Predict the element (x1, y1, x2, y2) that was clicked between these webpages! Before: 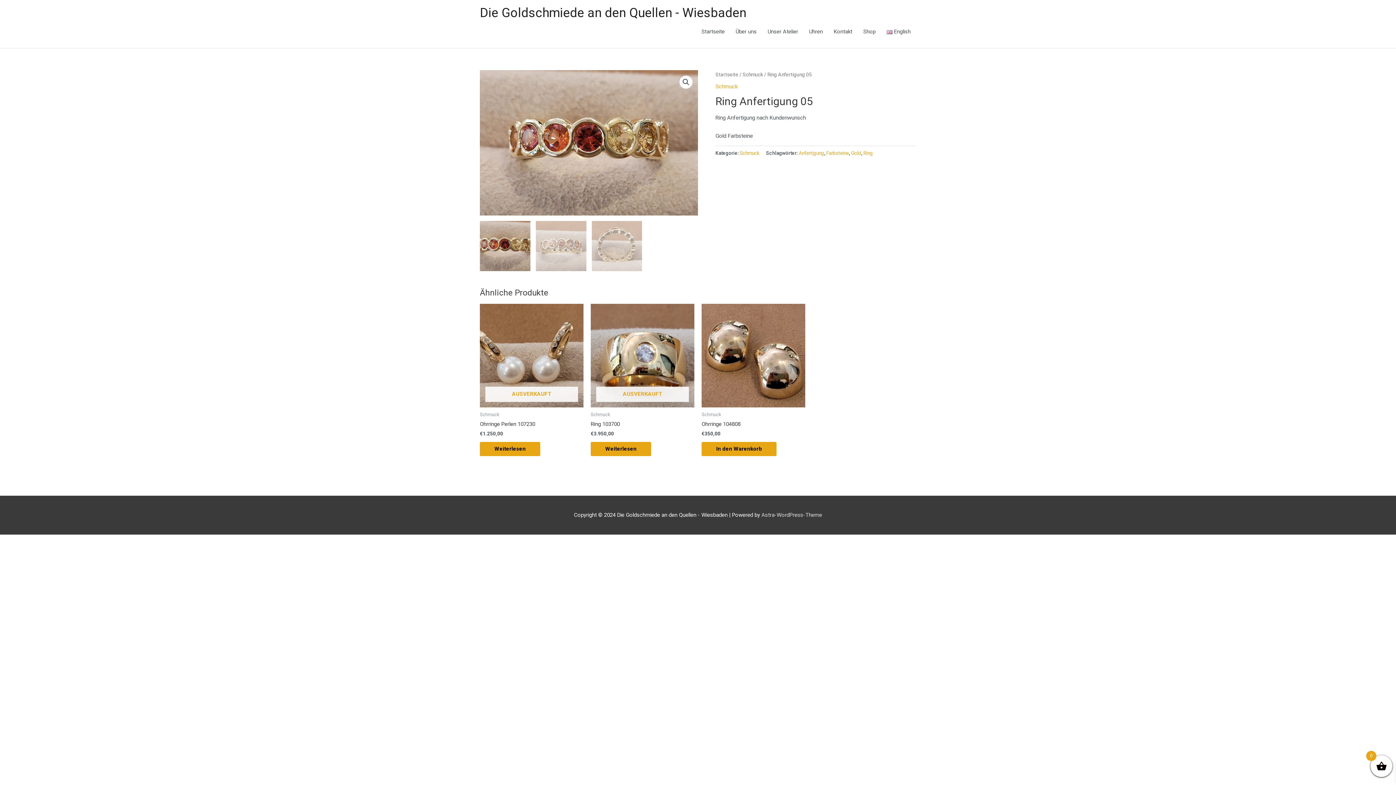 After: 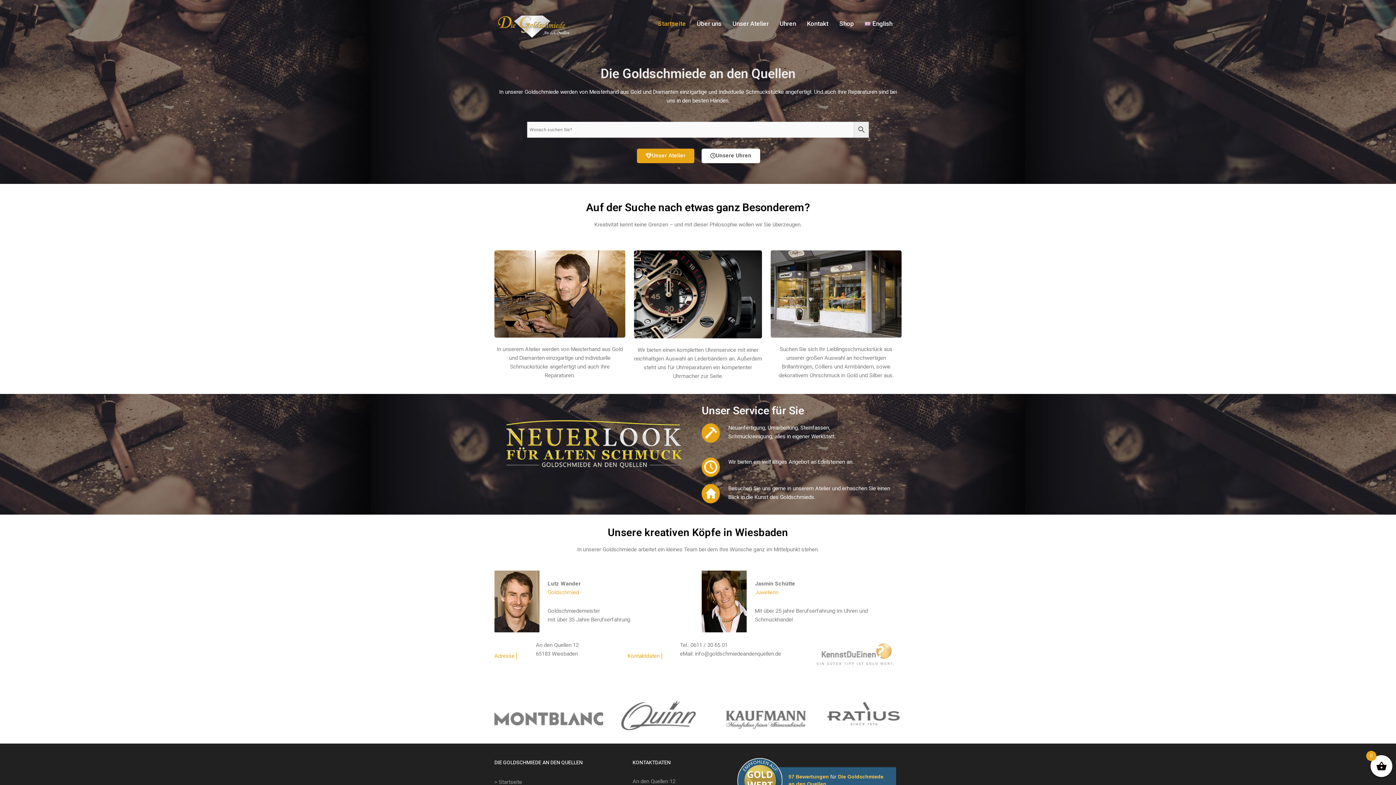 Action: bbox: (480, 5, 746, 20) label: Die Goldschmiede an den Quellen - Wiesbaden